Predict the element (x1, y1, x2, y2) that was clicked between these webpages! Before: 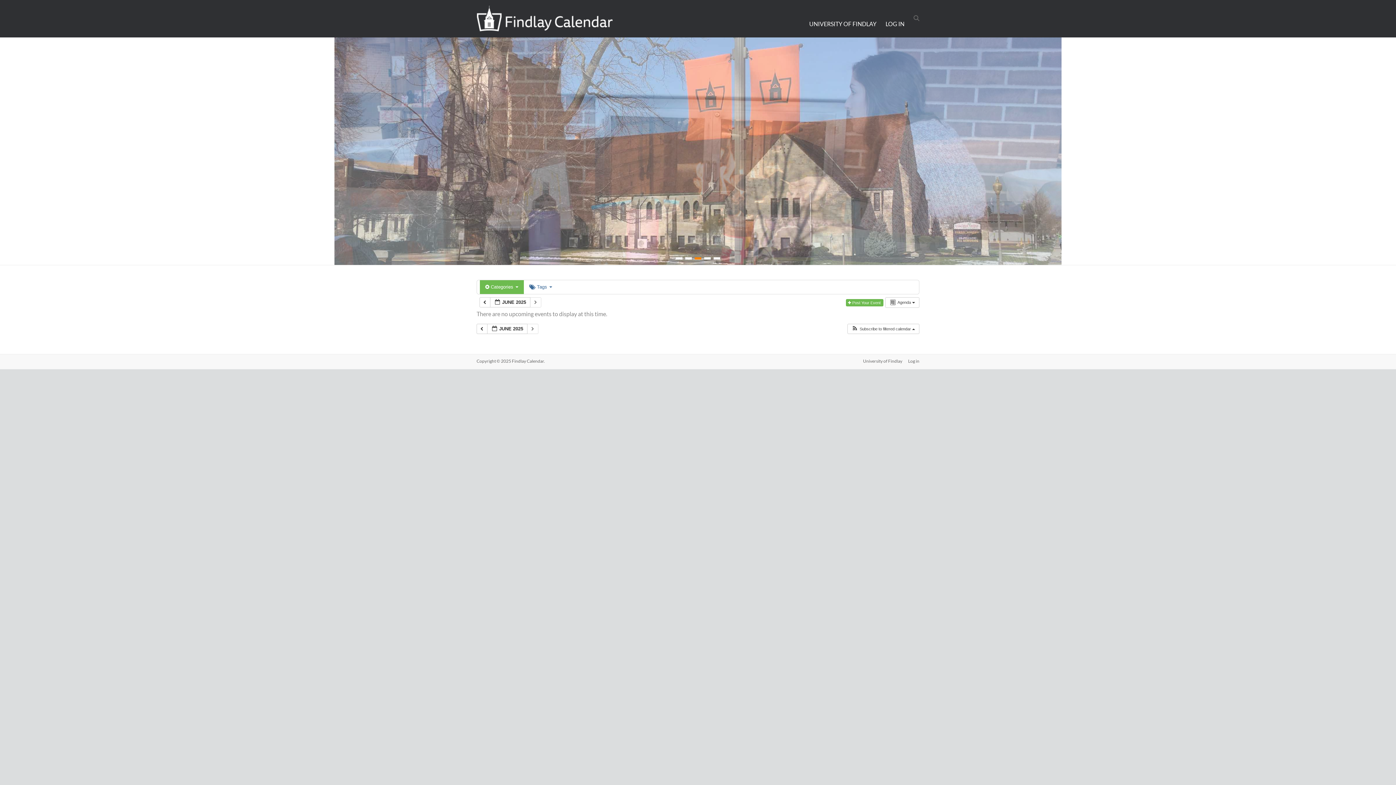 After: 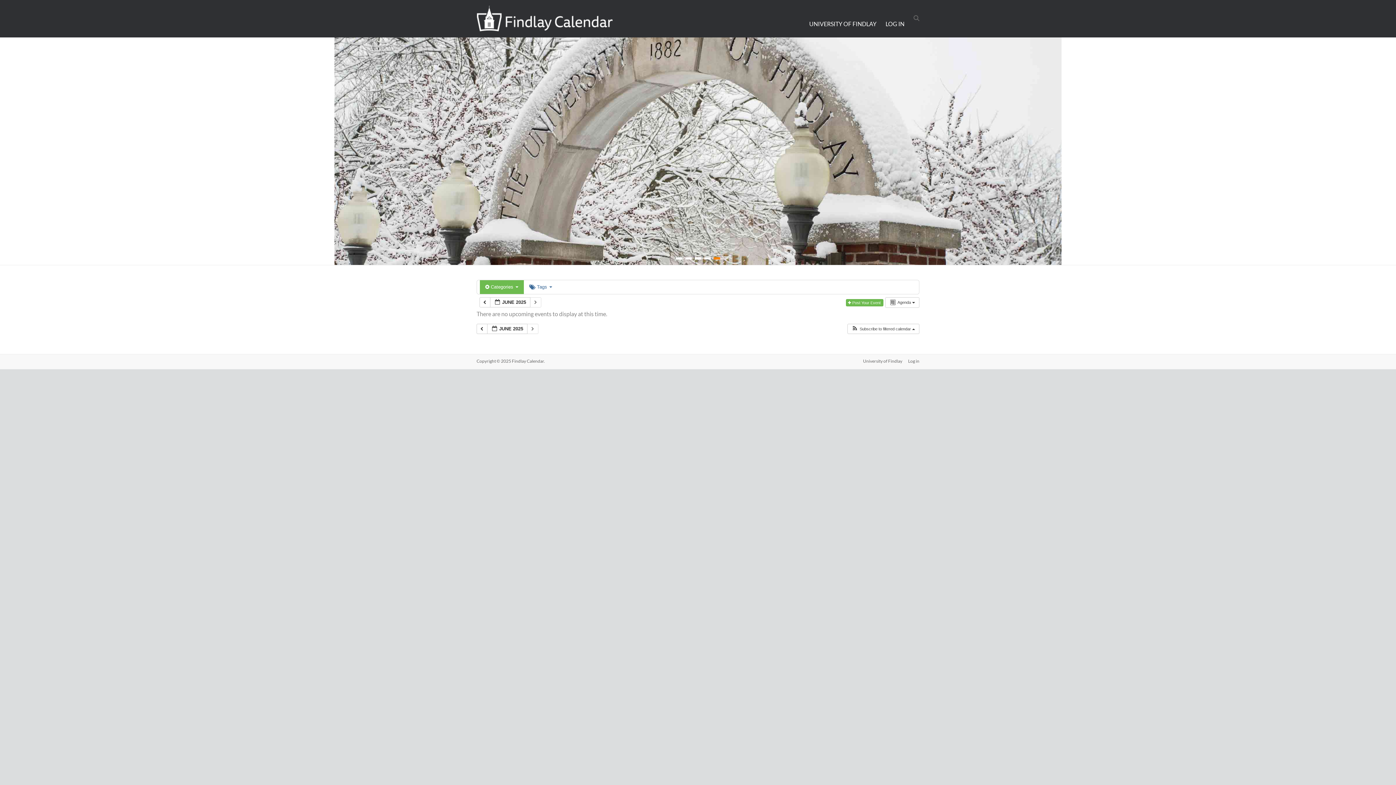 Action: bbox: (713, 257, 720, 259)